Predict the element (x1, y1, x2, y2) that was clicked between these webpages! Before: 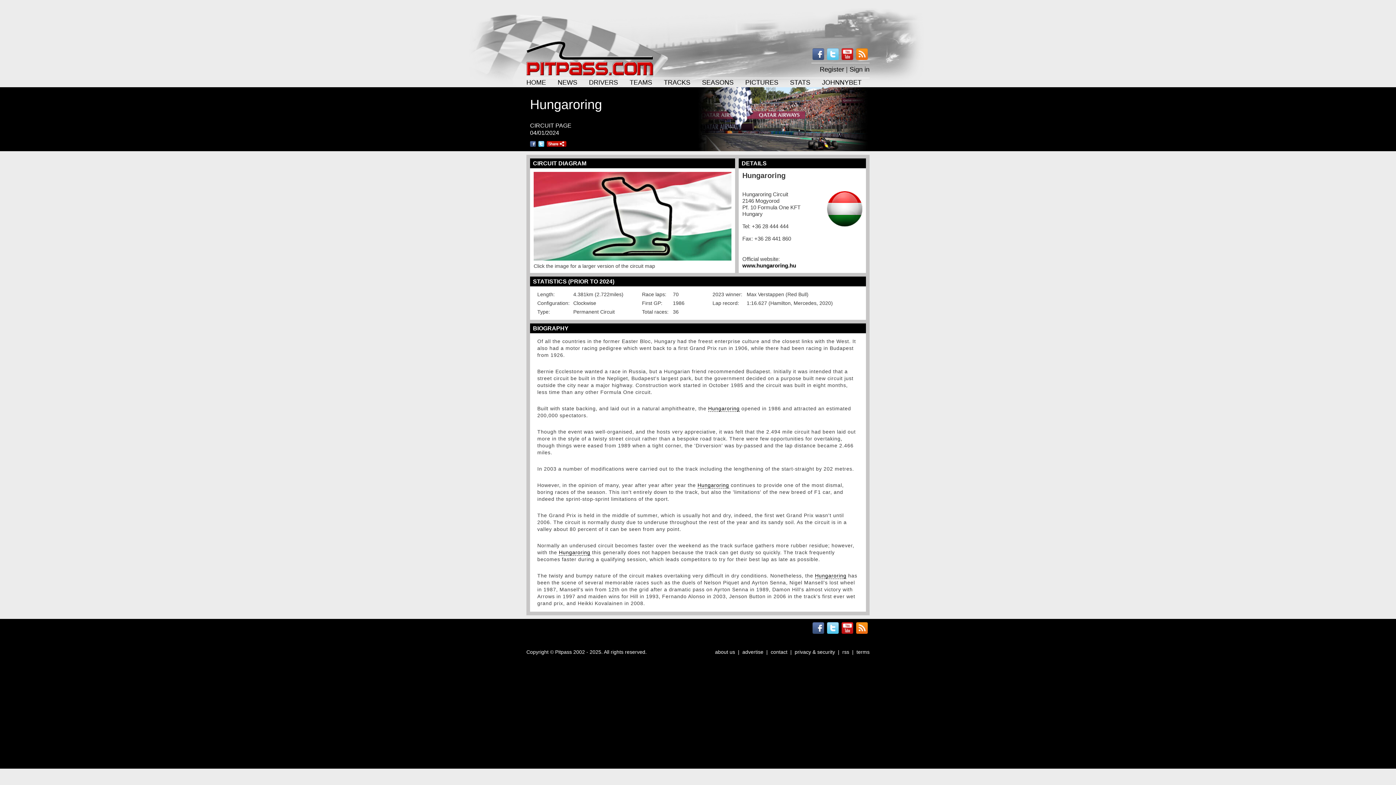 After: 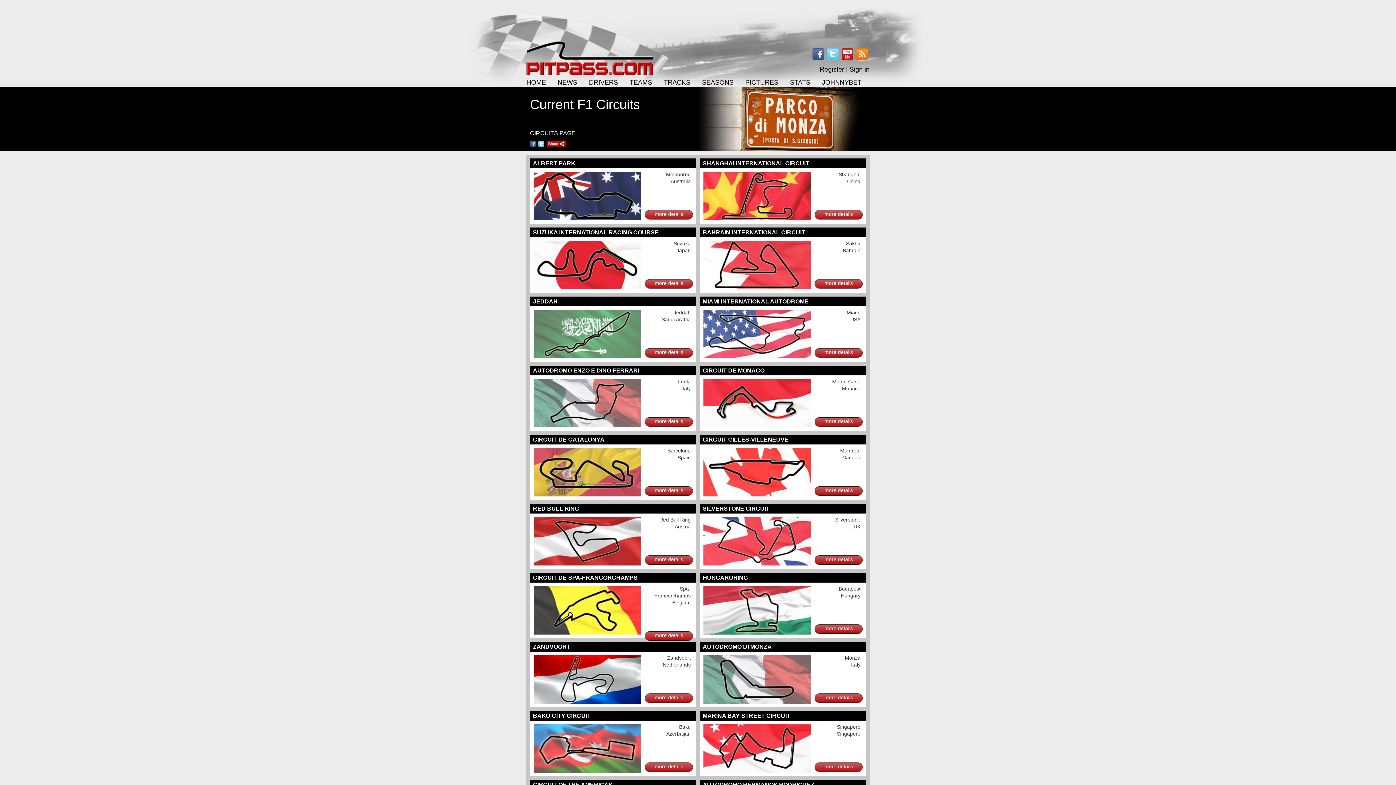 Action: label: TRACKS bbox: (664, 78, 690, 86)